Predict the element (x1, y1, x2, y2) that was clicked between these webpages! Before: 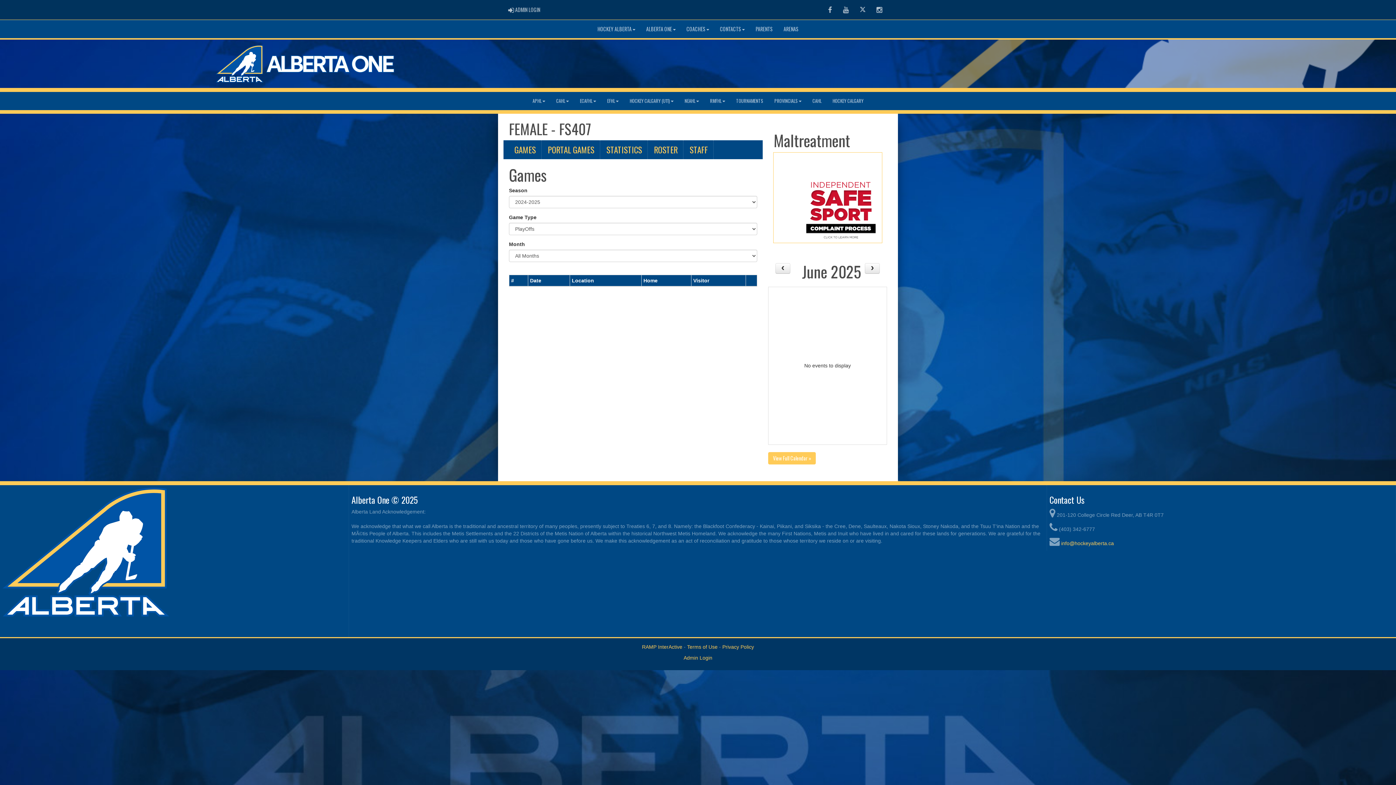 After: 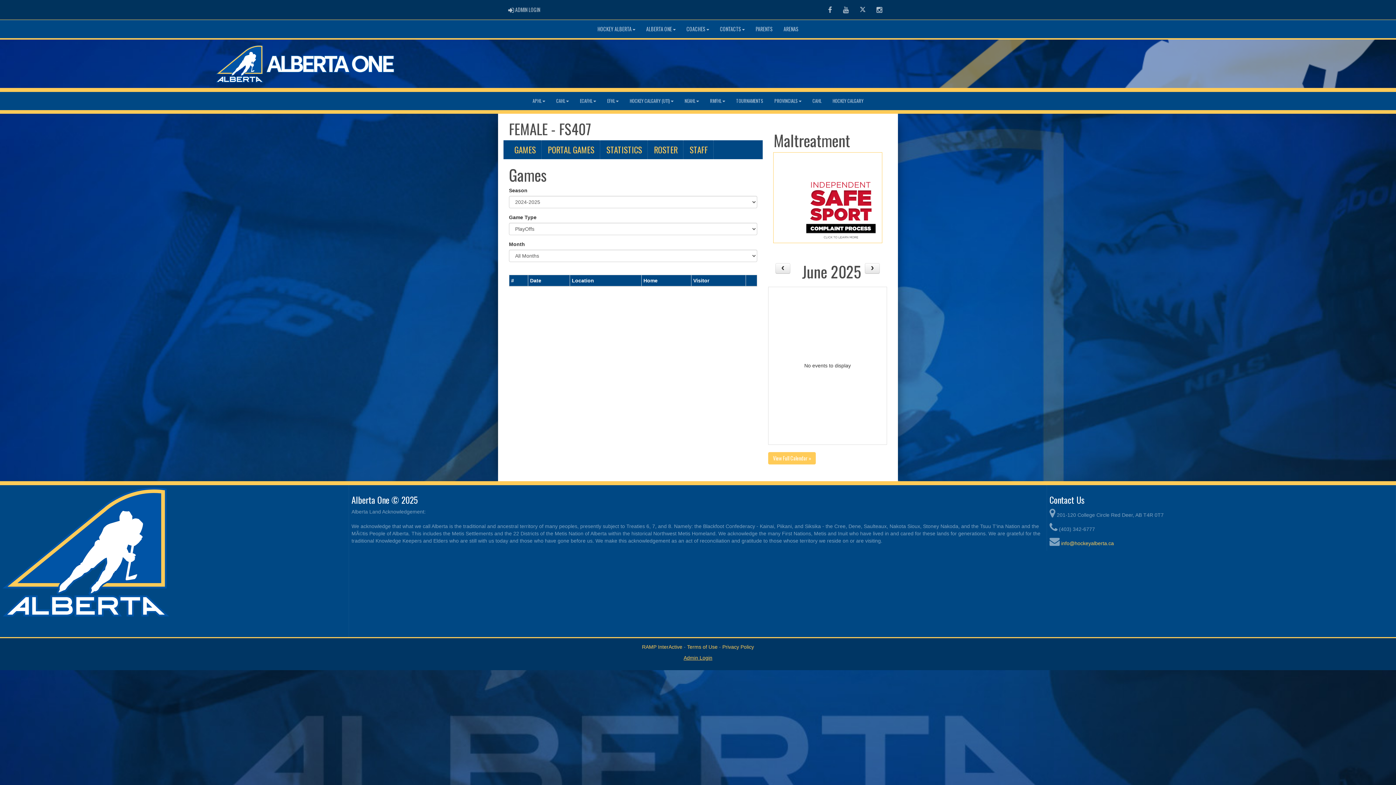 Action: label: Admin Login bbox: (683, 655, 712, 661)